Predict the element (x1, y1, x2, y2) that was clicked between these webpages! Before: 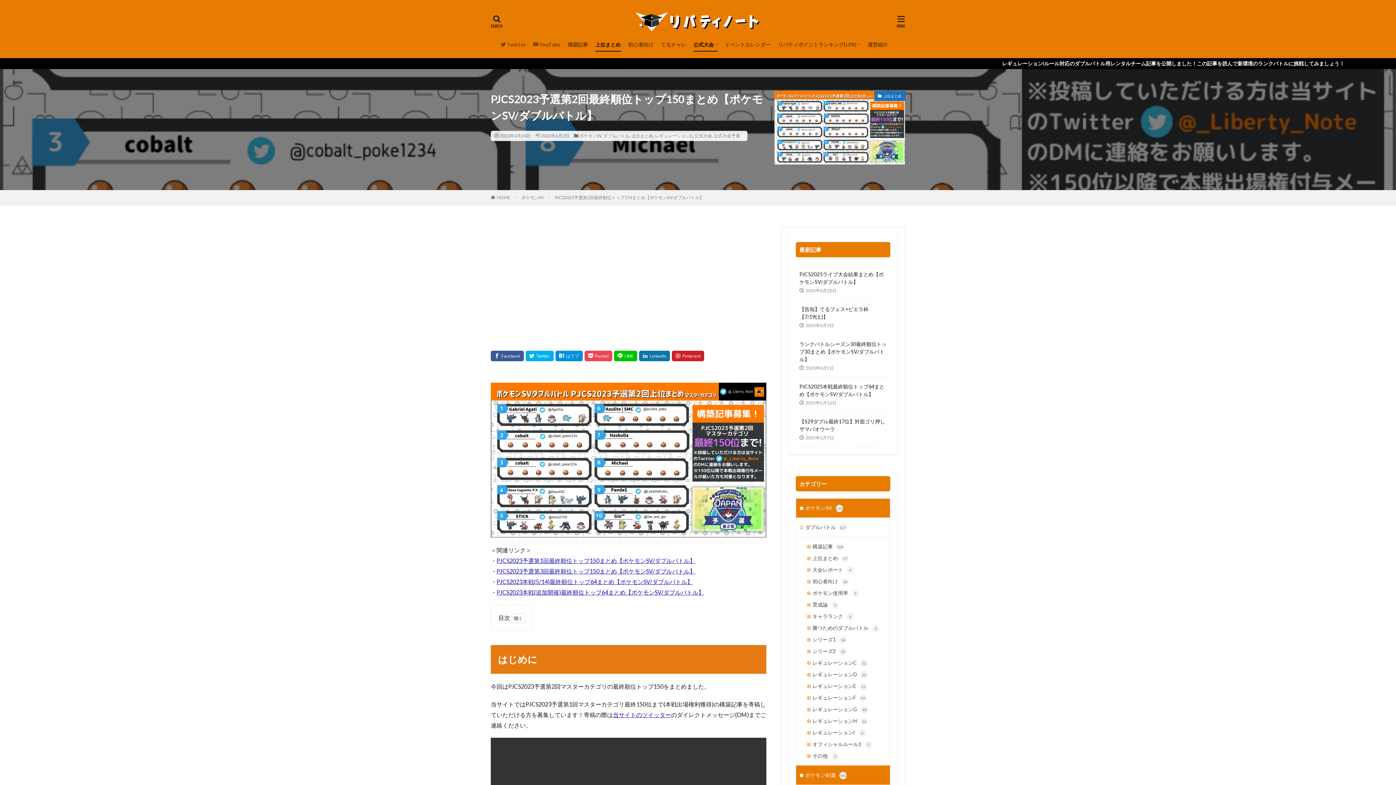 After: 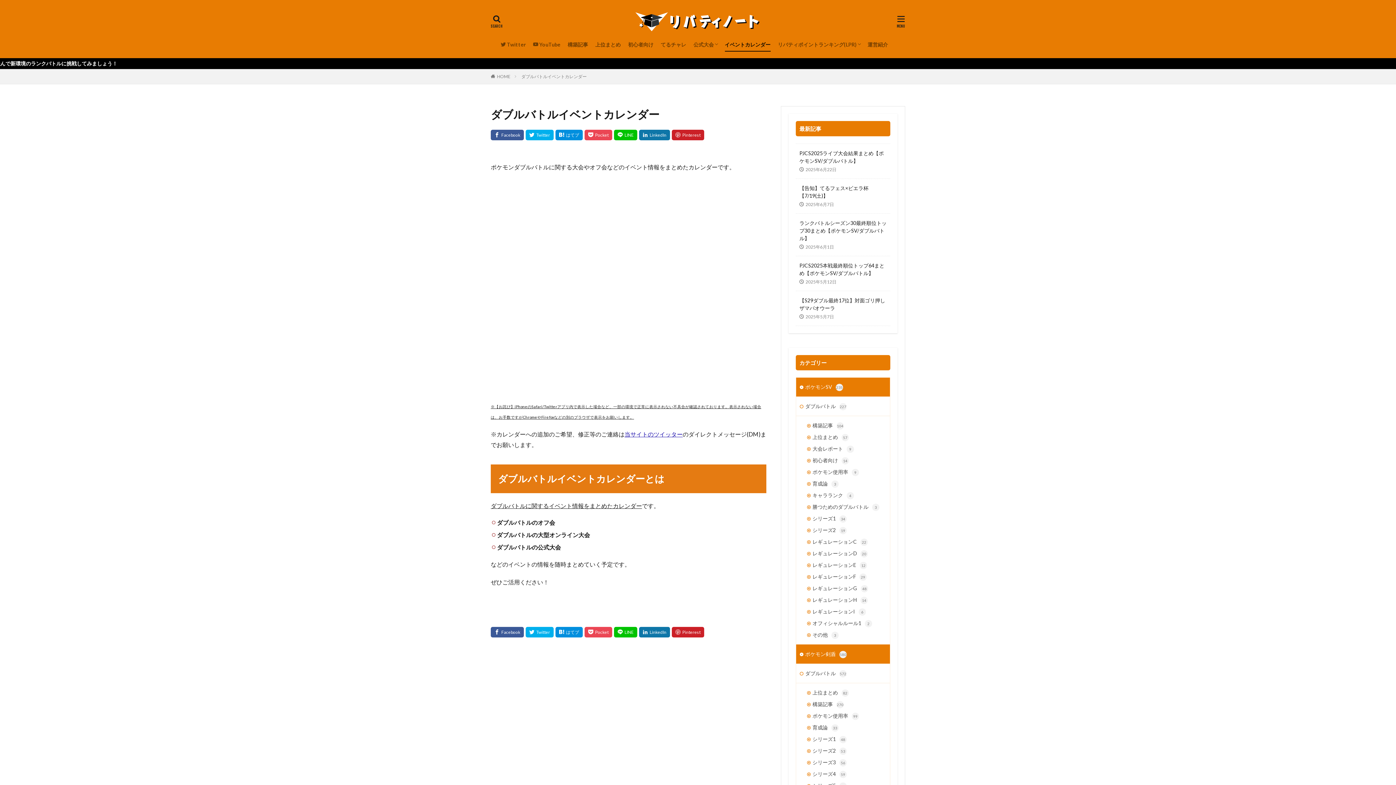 Action: bbox: (724, 38, 770, 50) label: イベントカレンダー